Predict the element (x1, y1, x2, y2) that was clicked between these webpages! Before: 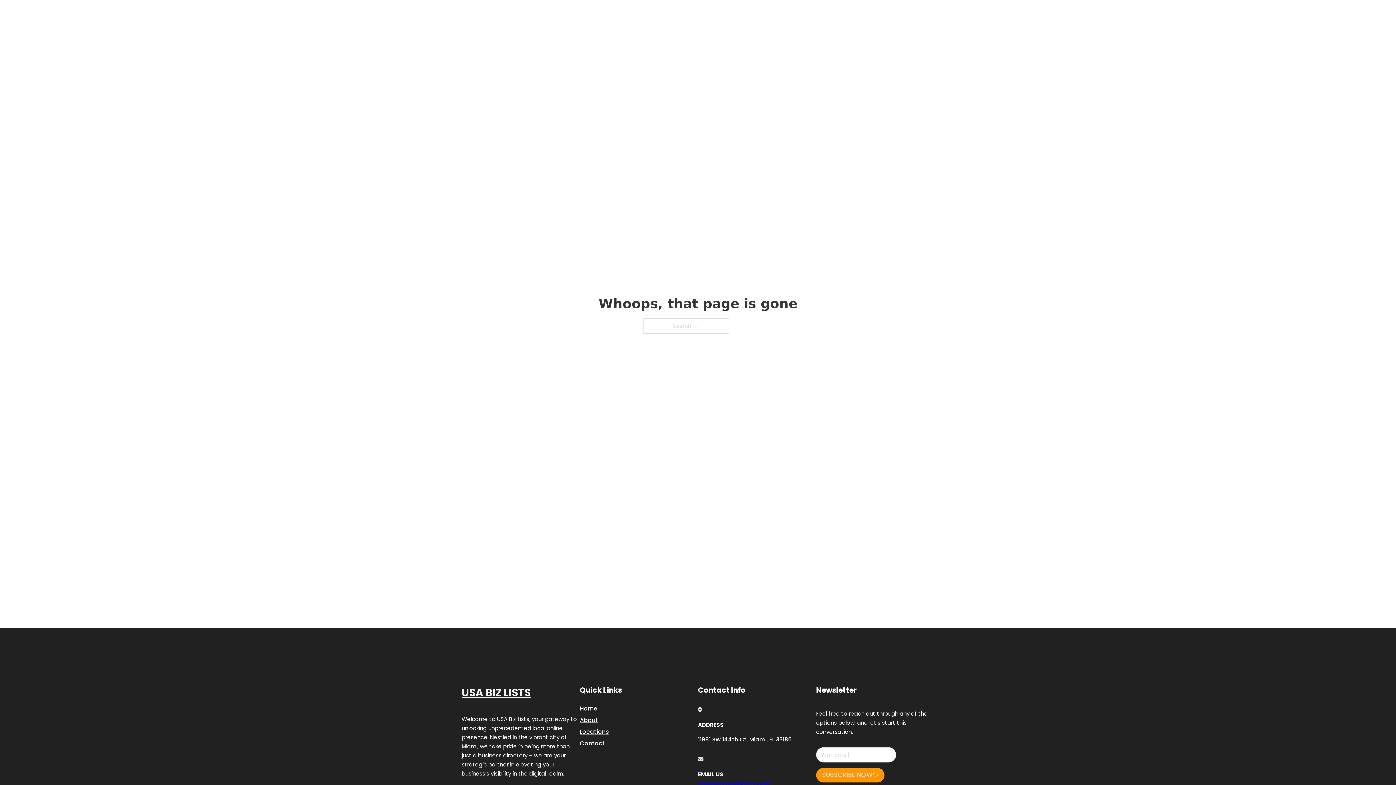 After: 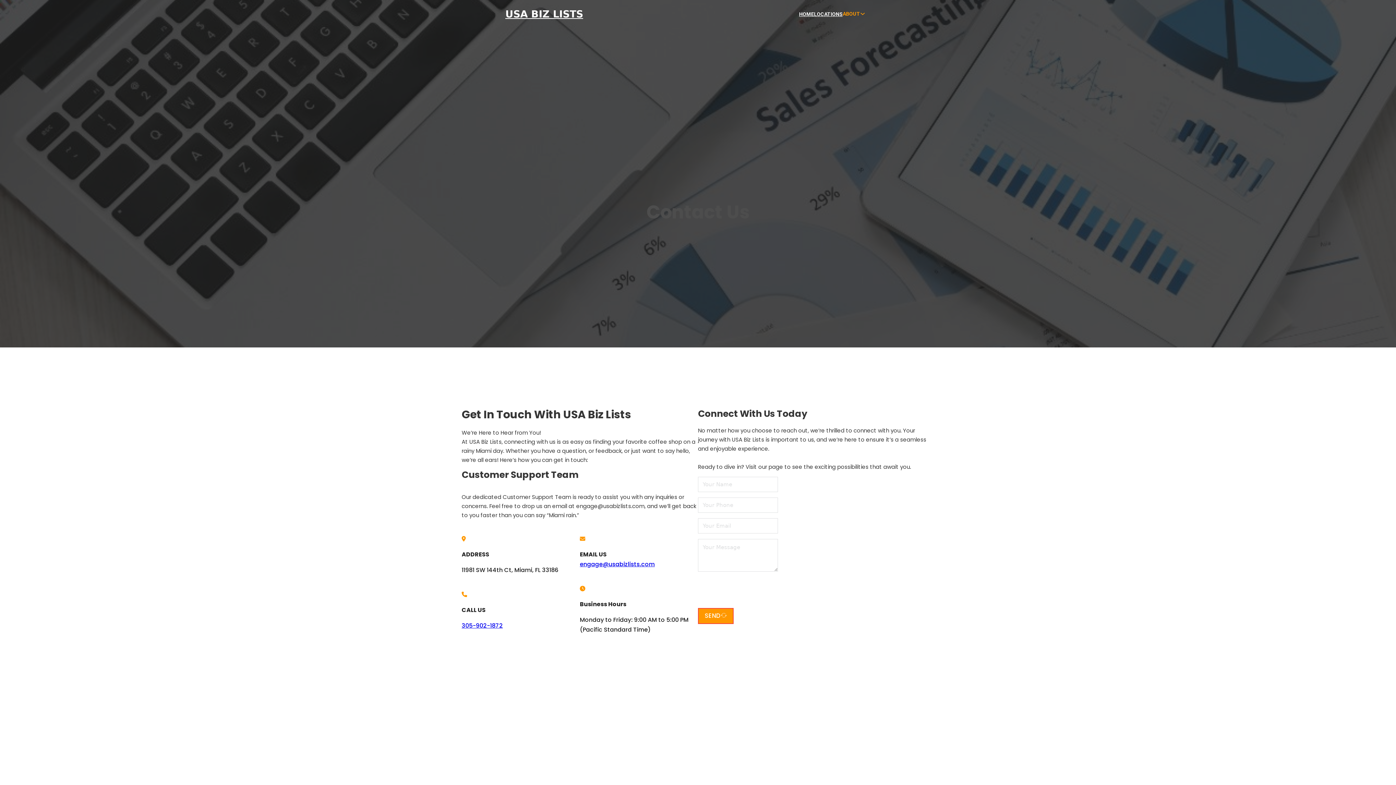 Action: bbox: (580, 738, 605, 748) label: Contact